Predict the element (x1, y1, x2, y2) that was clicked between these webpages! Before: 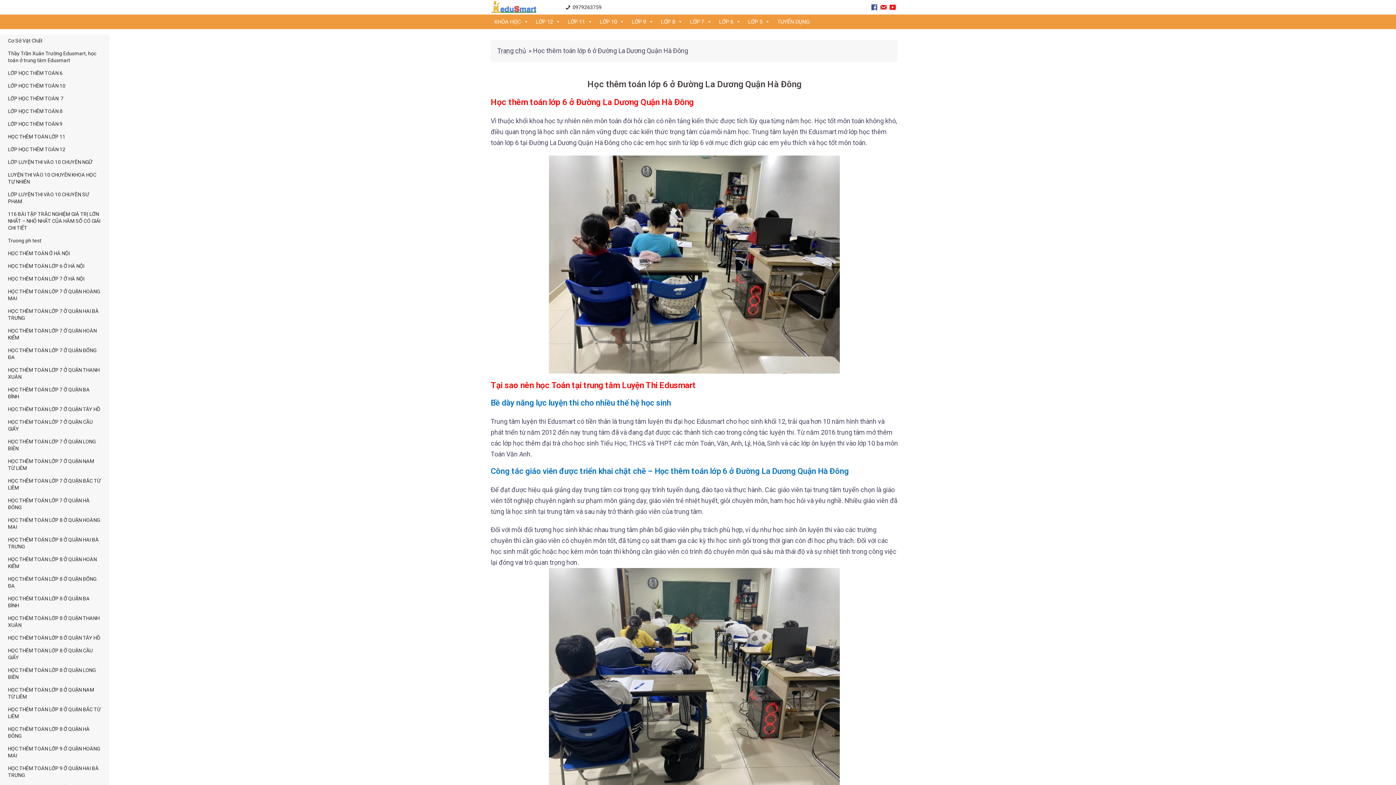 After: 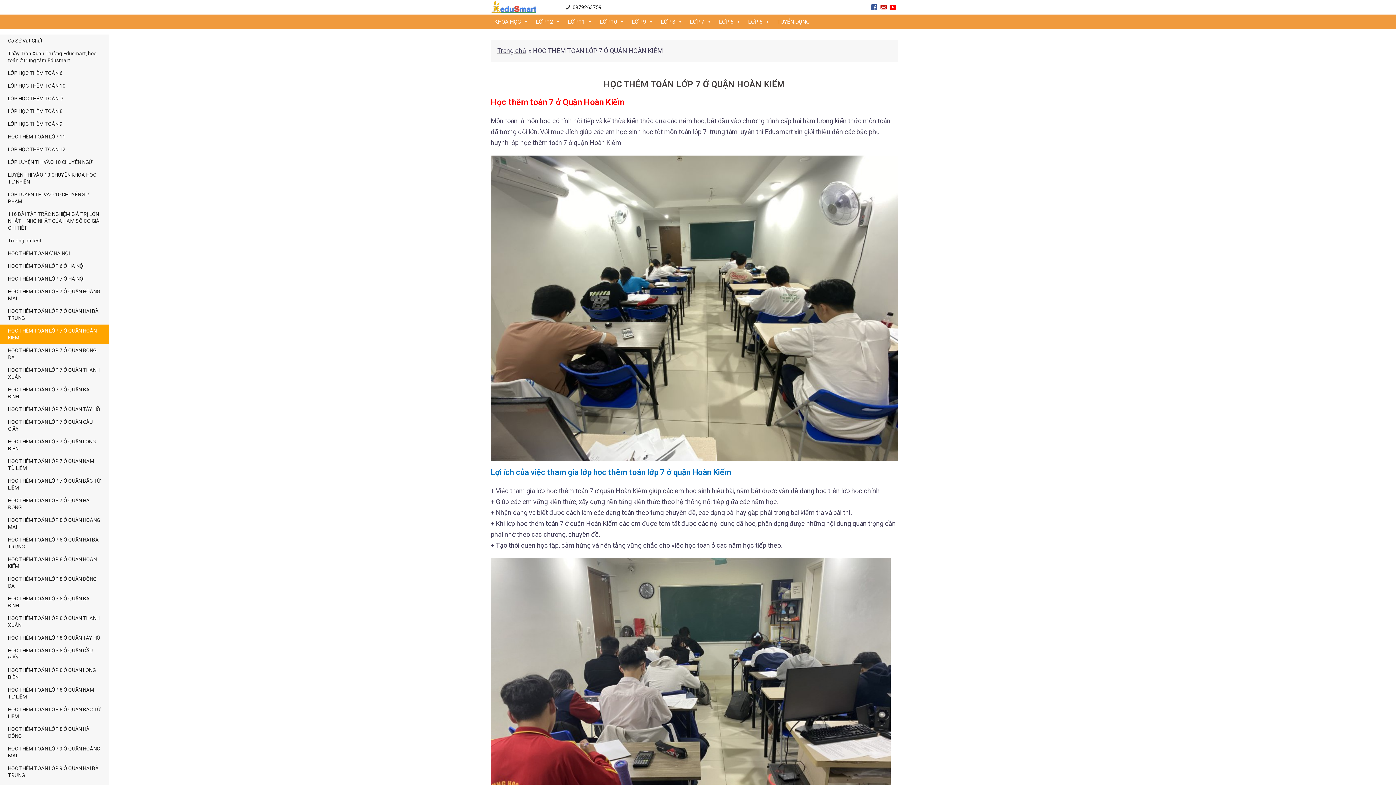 Action: label: HỌC THÊM TOÁN LỚP 7 Ở QUẬN HOÀN KIẾM bbox: (0, 324, 109, 344)